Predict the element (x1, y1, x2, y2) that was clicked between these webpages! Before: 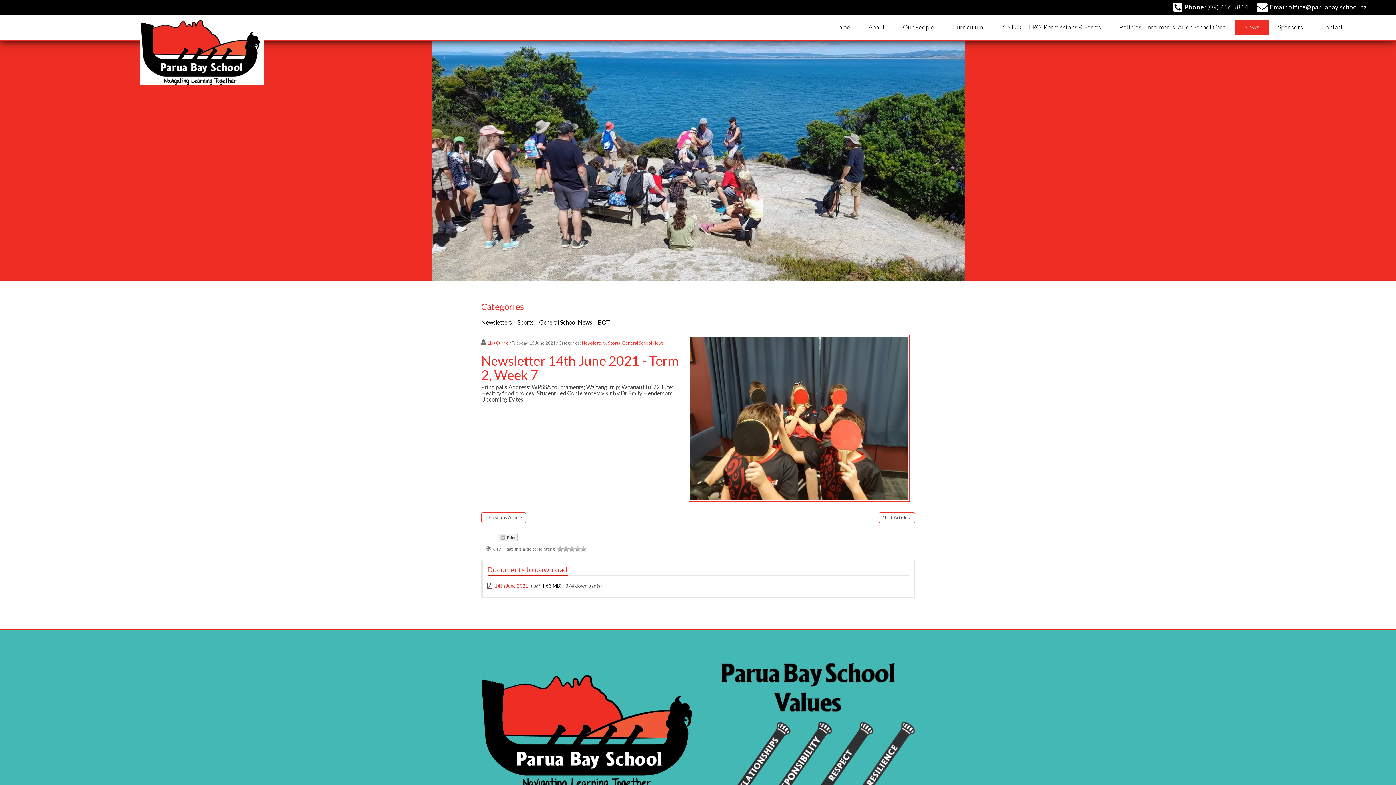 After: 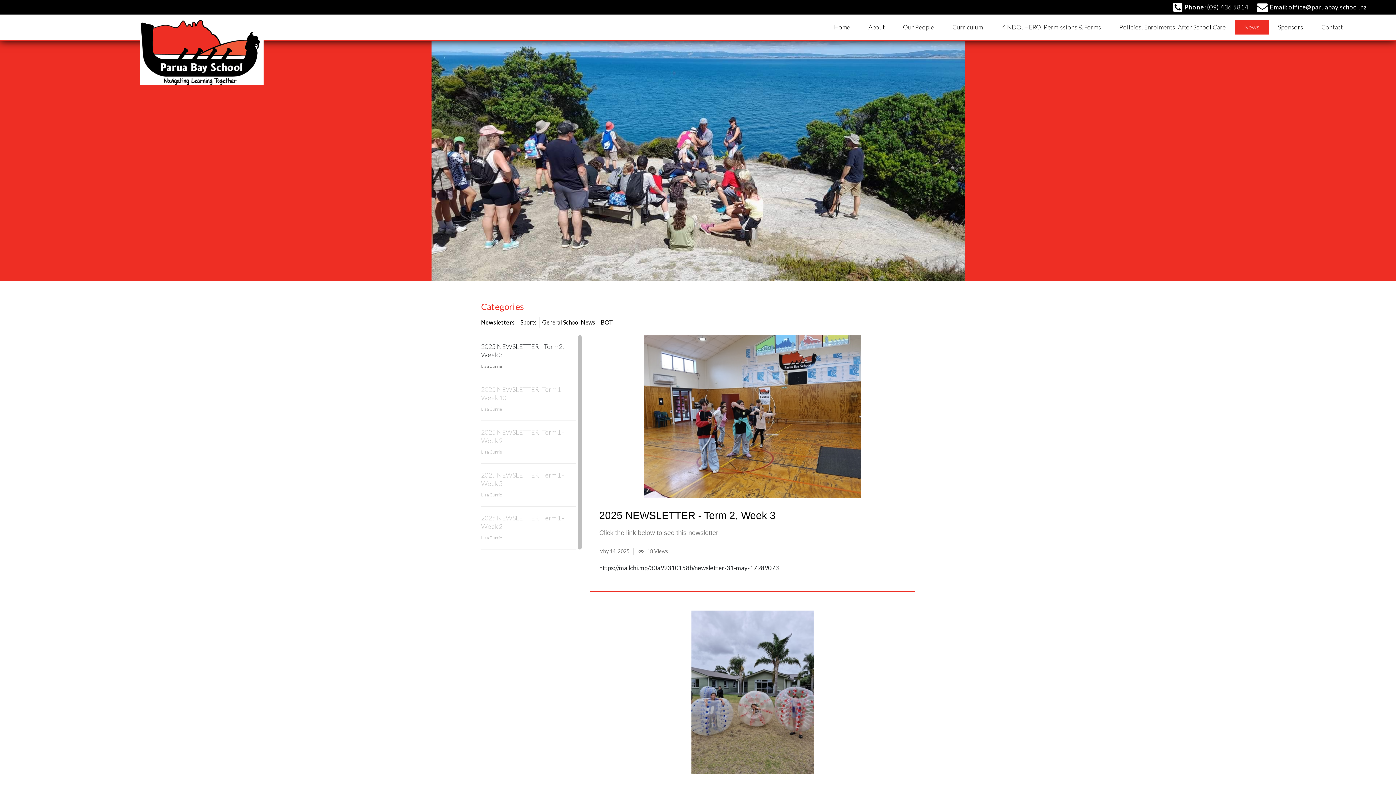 Action: label: Newsletters bbox: (582, 340, 606, 345)